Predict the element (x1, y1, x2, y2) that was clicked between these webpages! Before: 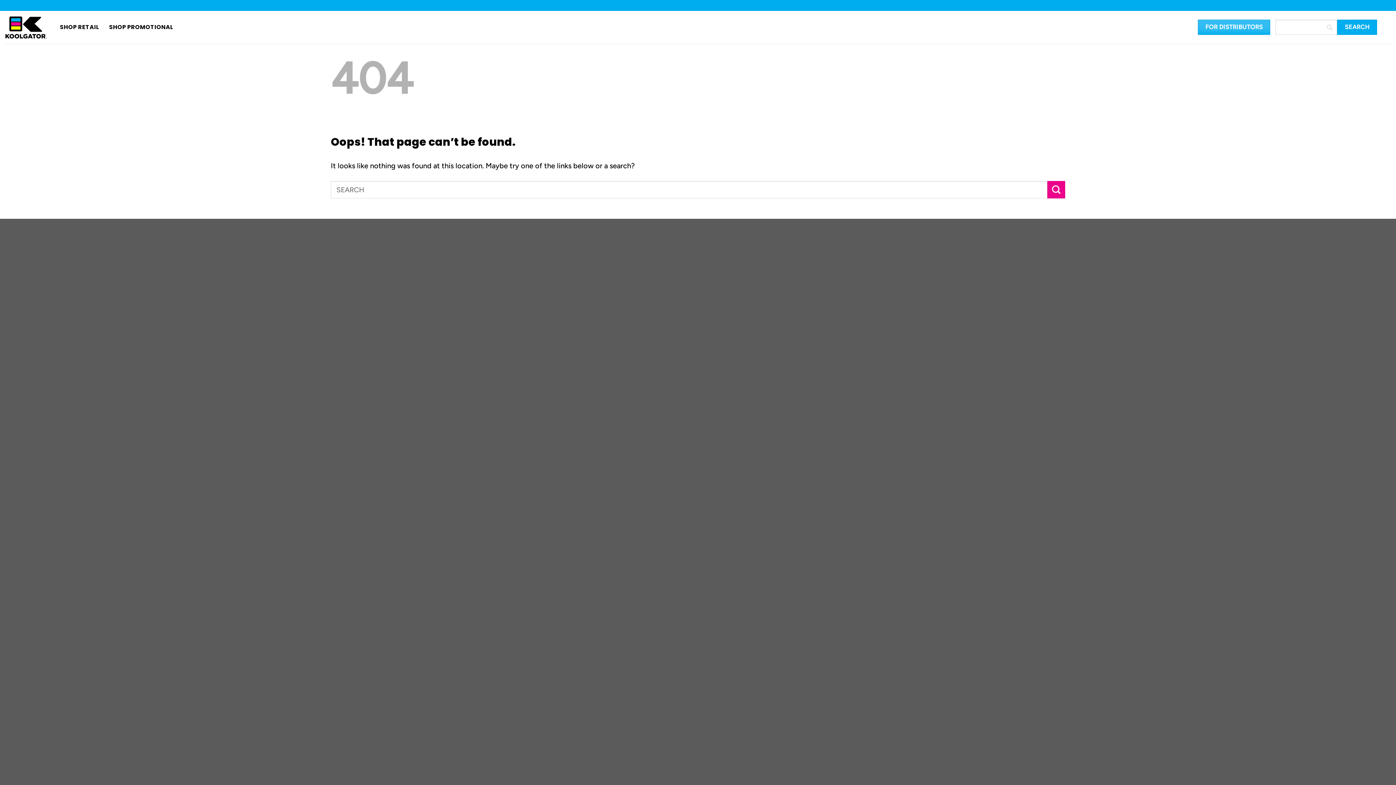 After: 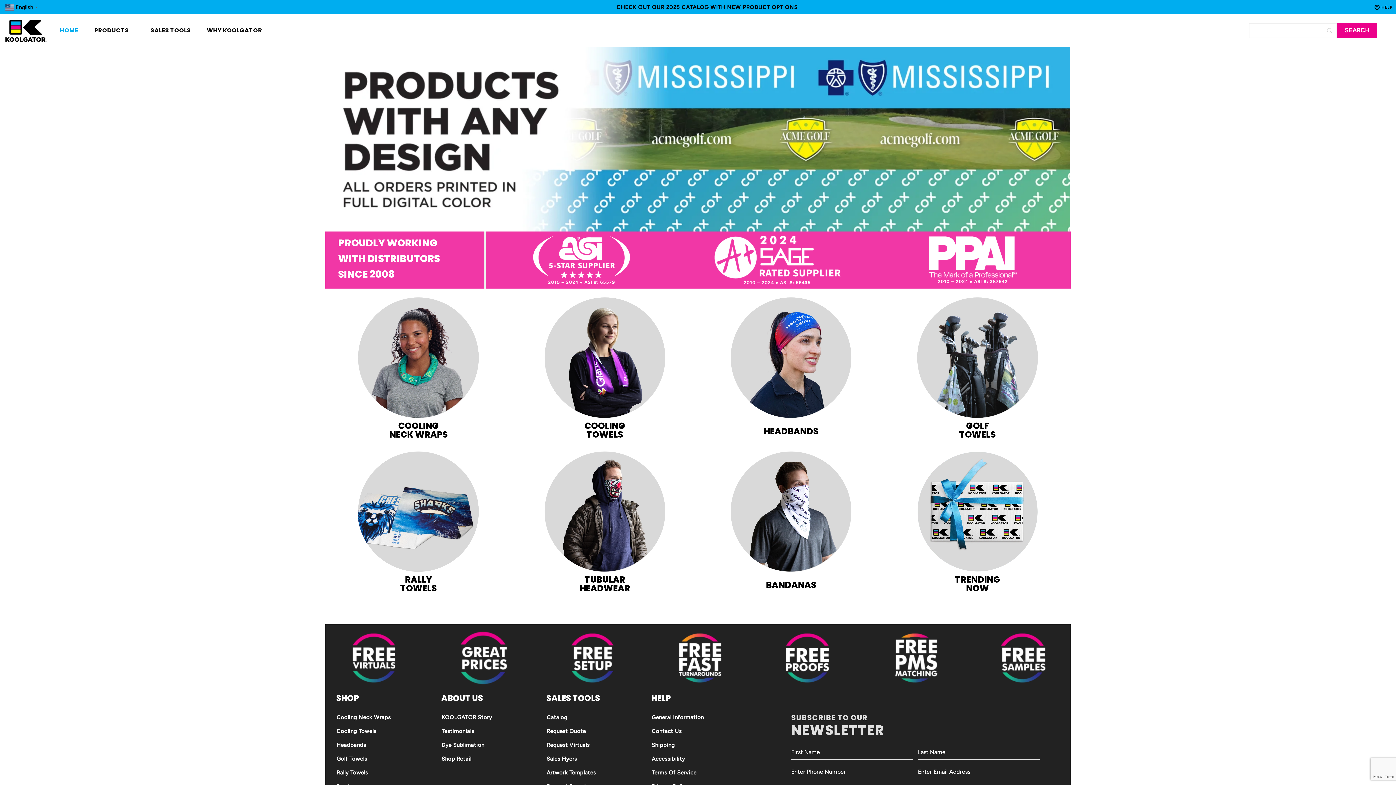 Action: bbox: (1198, 19, 1270, 34) label: FOR DISTRIBUTORS